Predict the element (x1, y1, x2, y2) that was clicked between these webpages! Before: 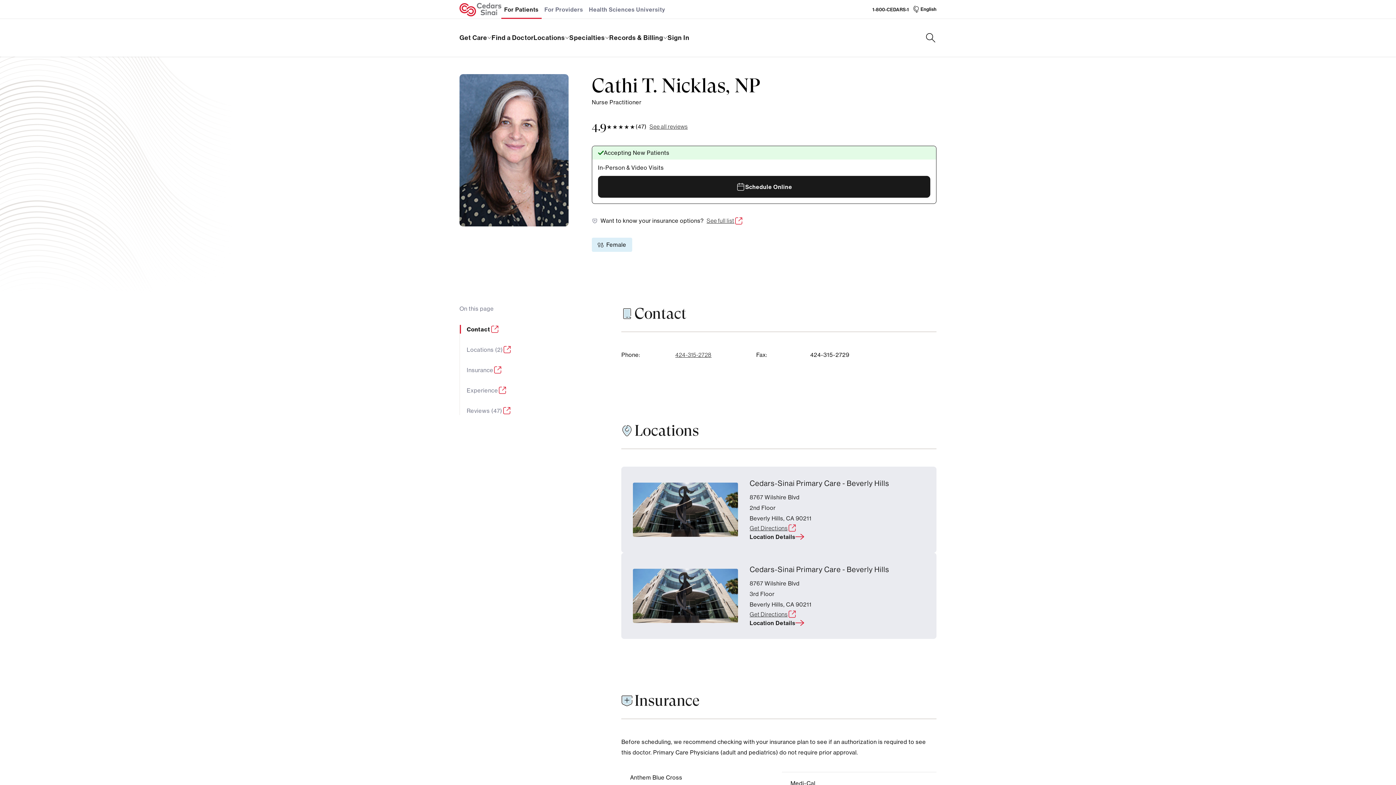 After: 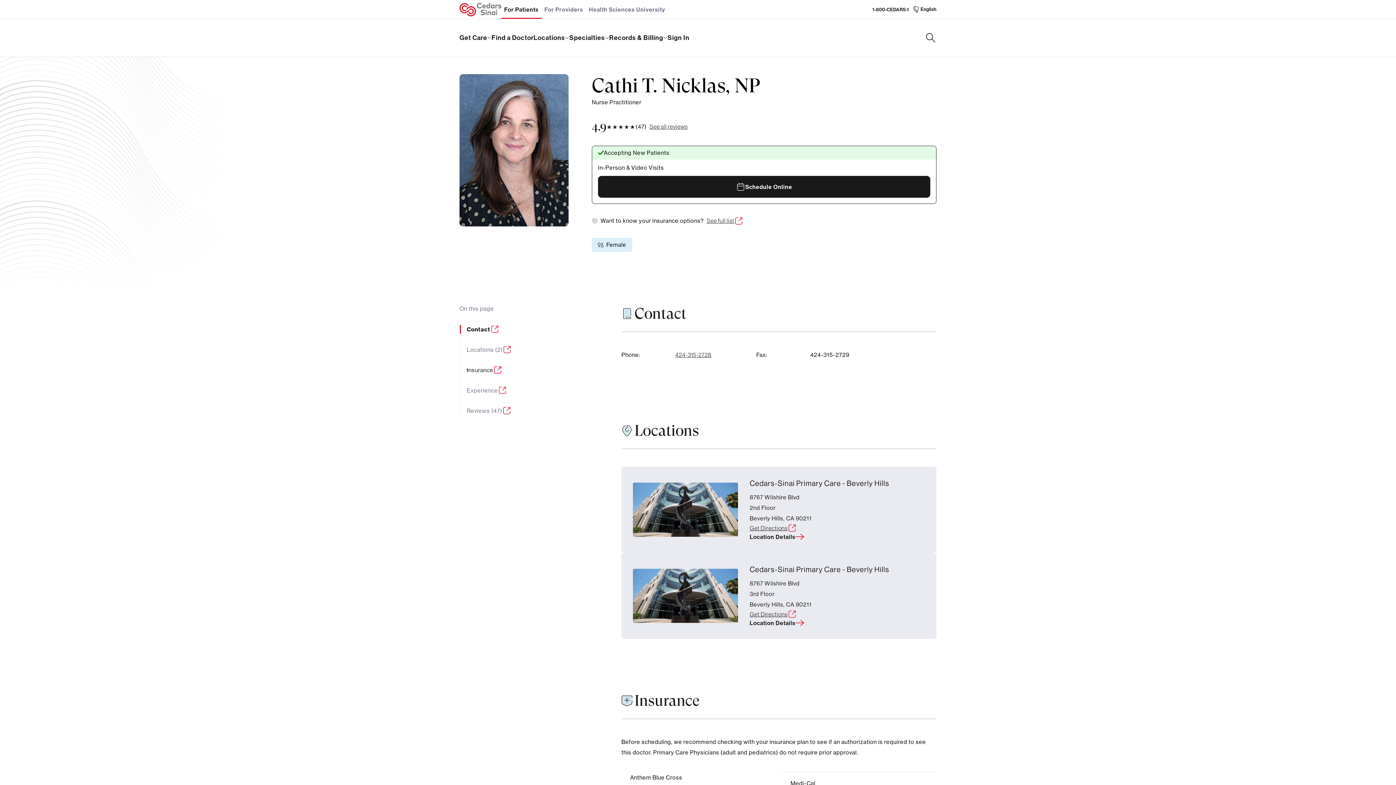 Action: bbox: (466, 365, 502, 374) label: Insurance
(opens in new tab)